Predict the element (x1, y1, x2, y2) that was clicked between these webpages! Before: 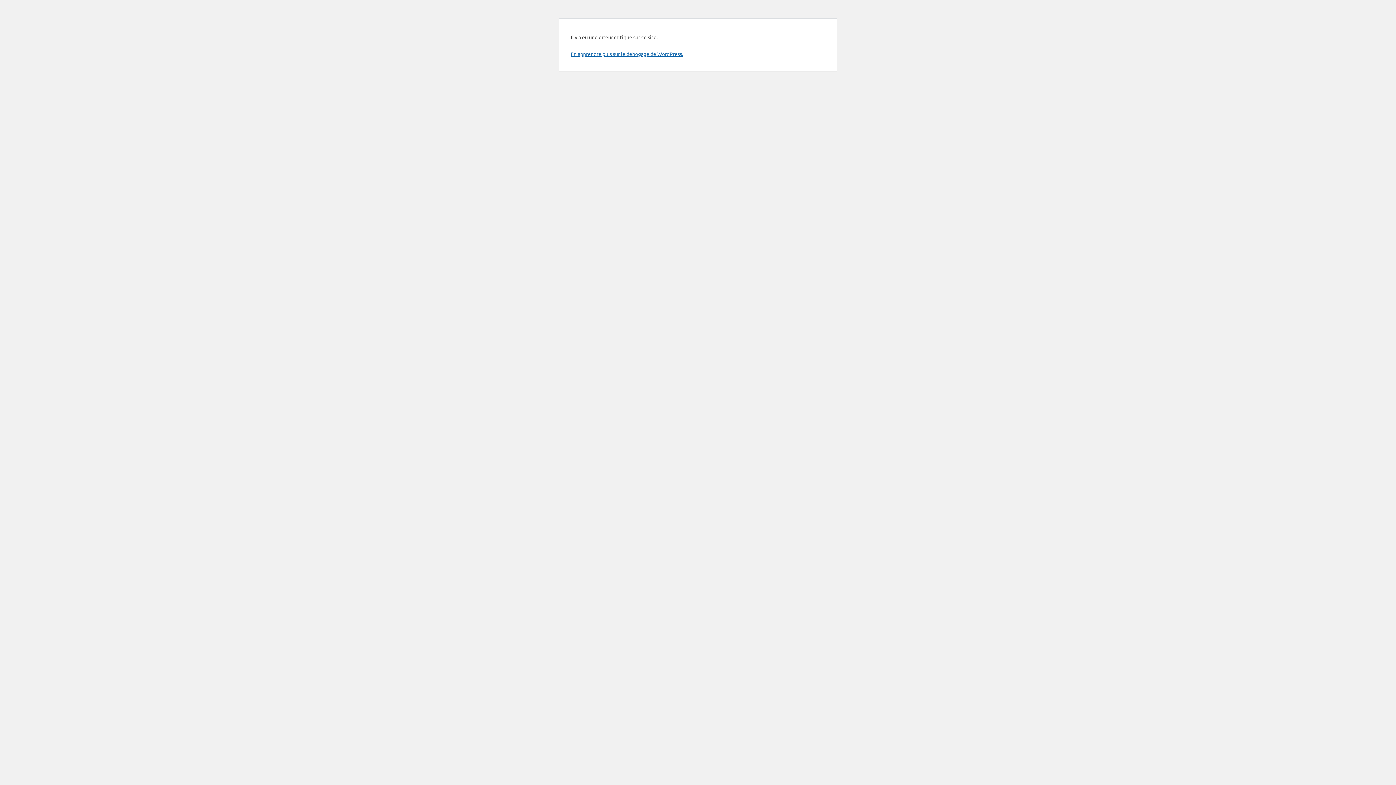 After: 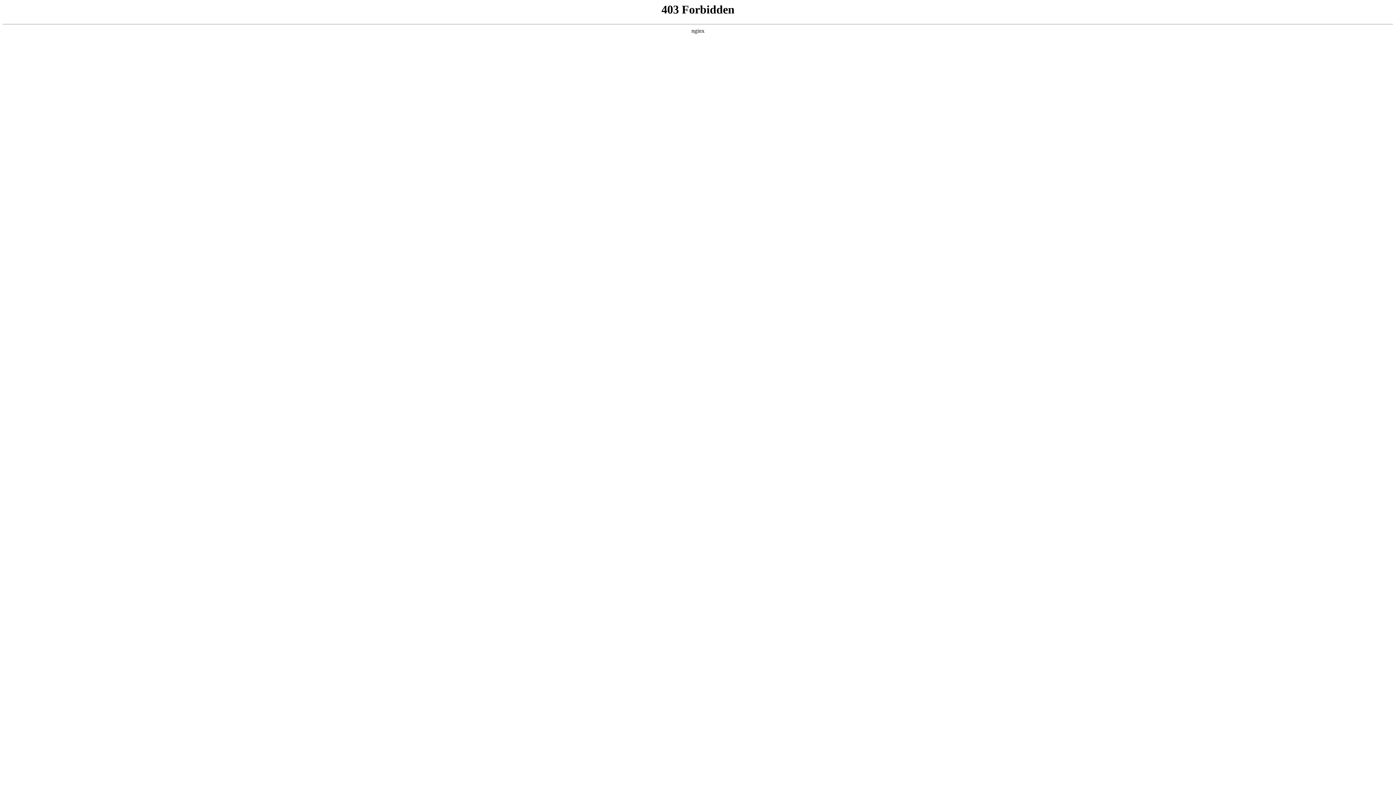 Action: label: En apprendre plus sur le débogage de WordPress. bbox: (570, 50, 683, 57)